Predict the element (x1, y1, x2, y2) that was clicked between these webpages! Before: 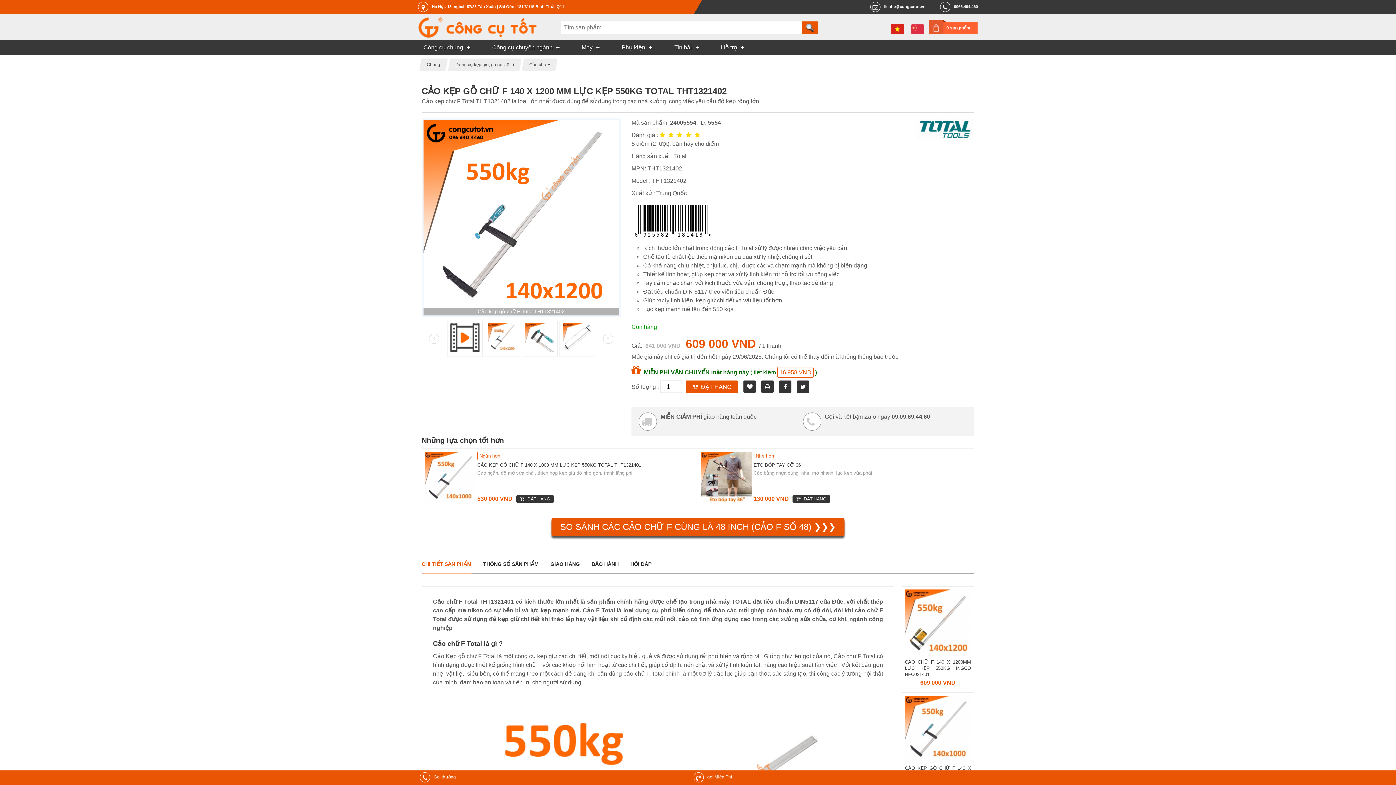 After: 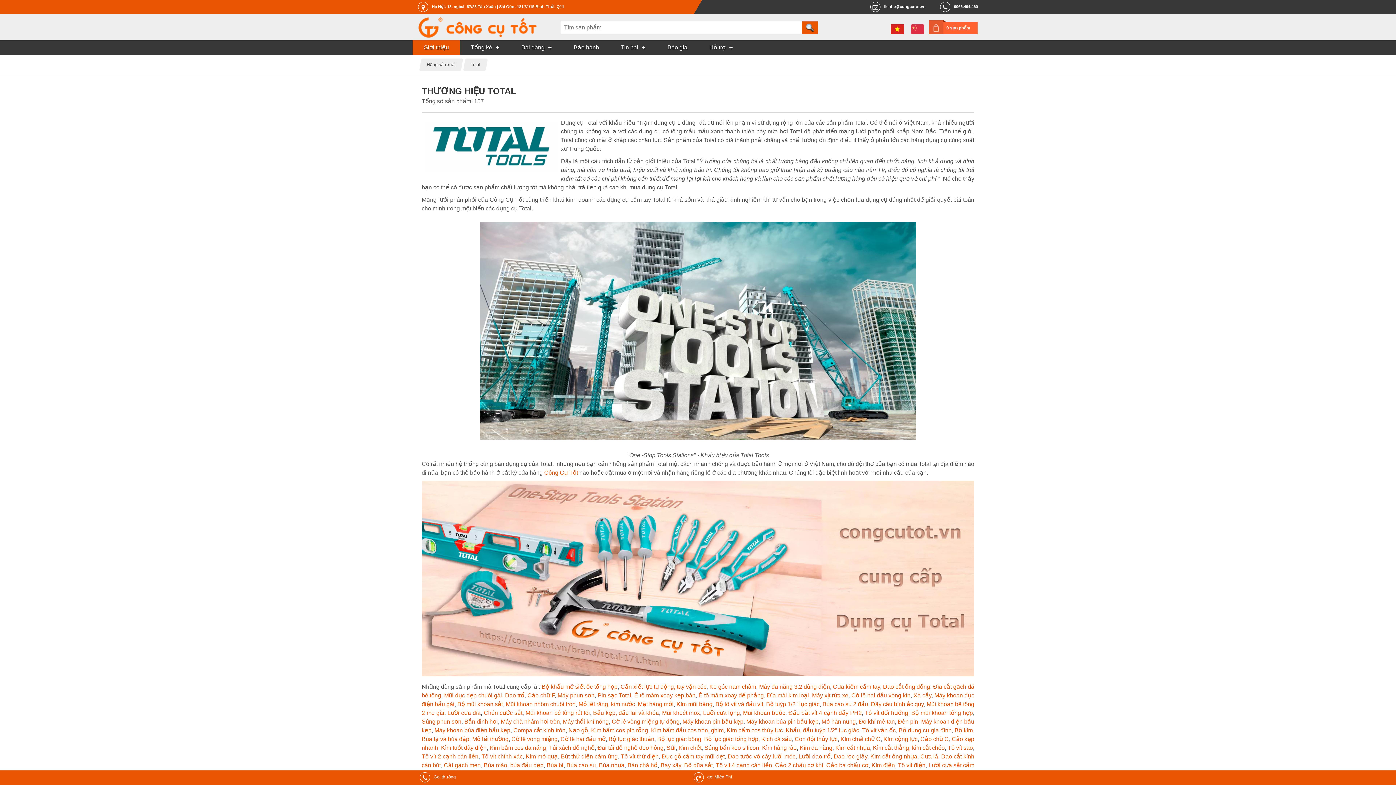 Action: bbox: (916, 135, 974, 141)